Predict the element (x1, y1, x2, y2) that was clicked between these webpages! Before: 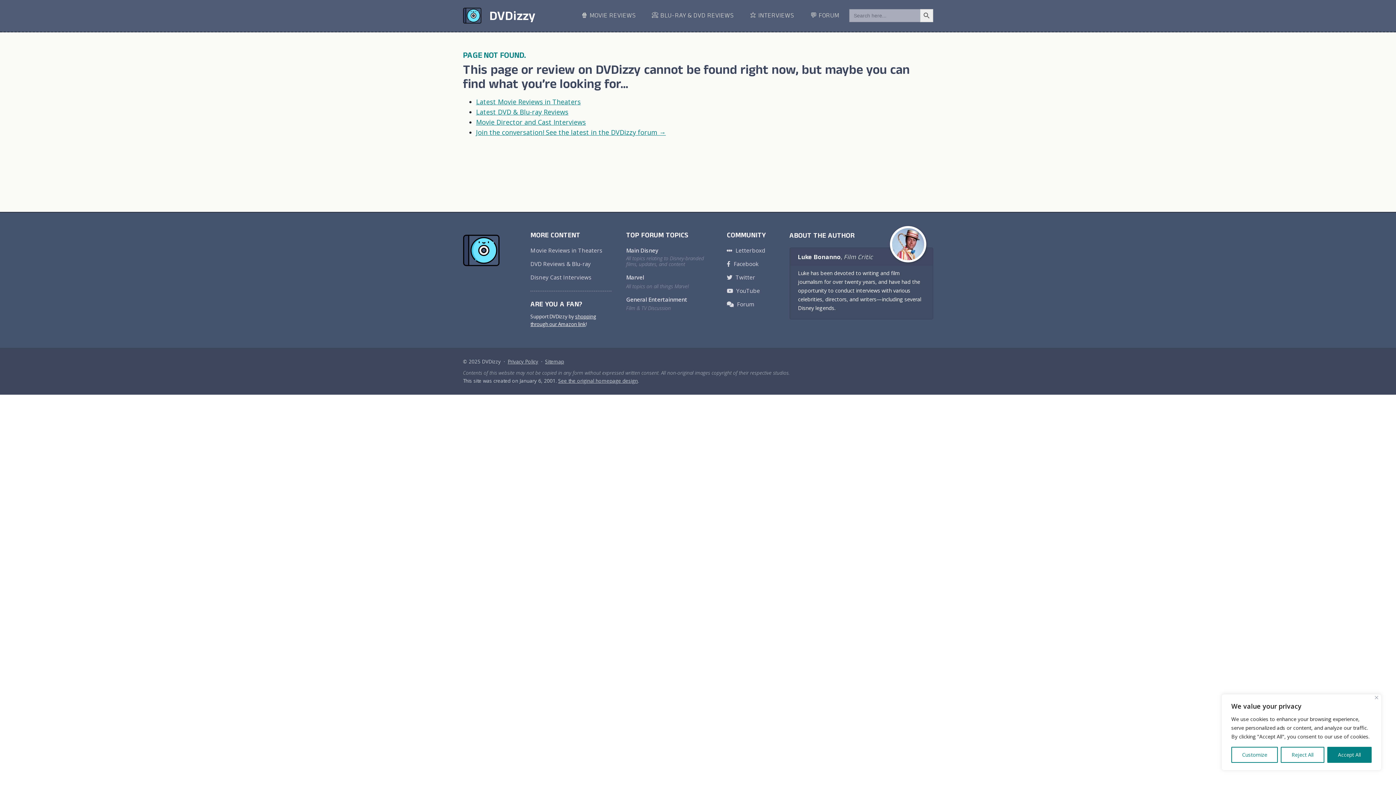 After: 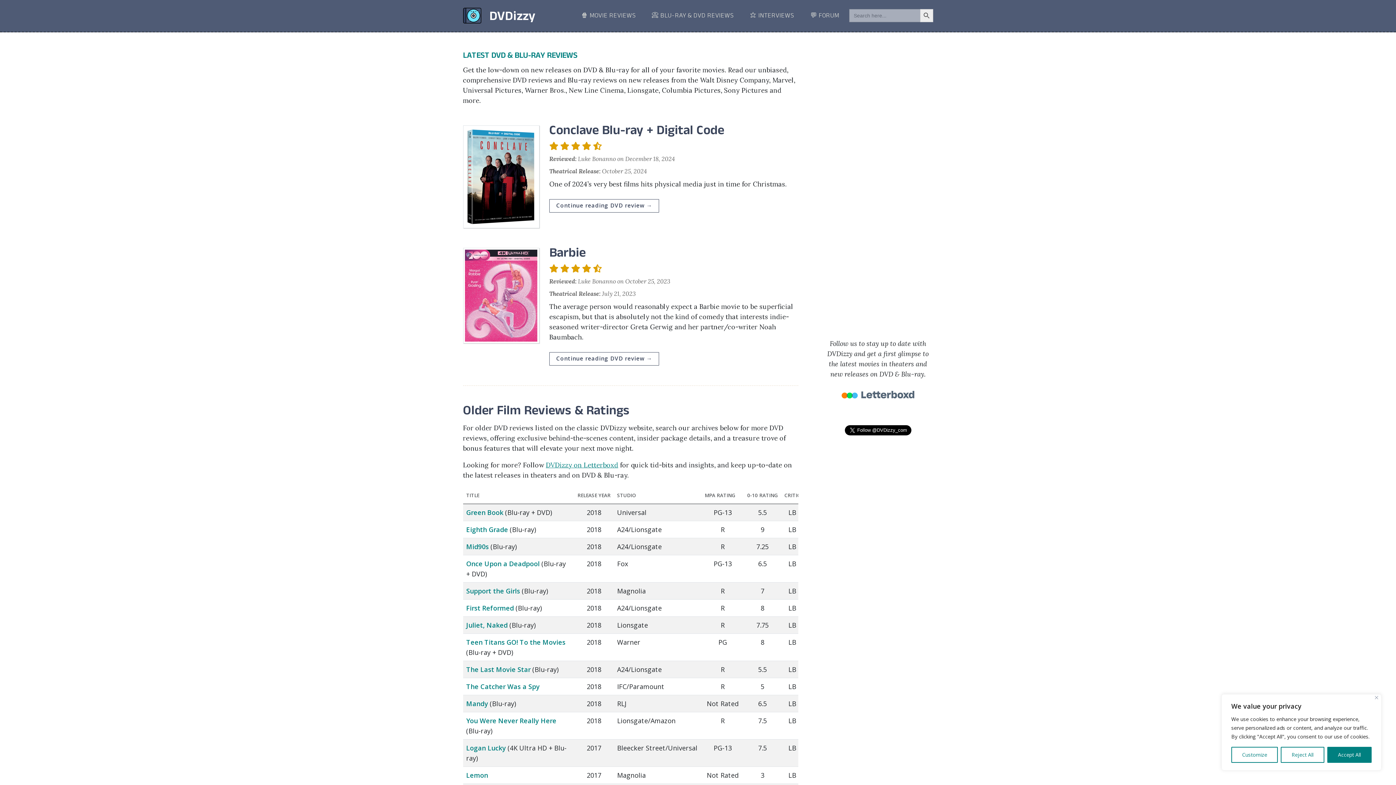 Action: bbox: (476, 107, 568, 116) label: Latest DVD & Blu-ray Reviews